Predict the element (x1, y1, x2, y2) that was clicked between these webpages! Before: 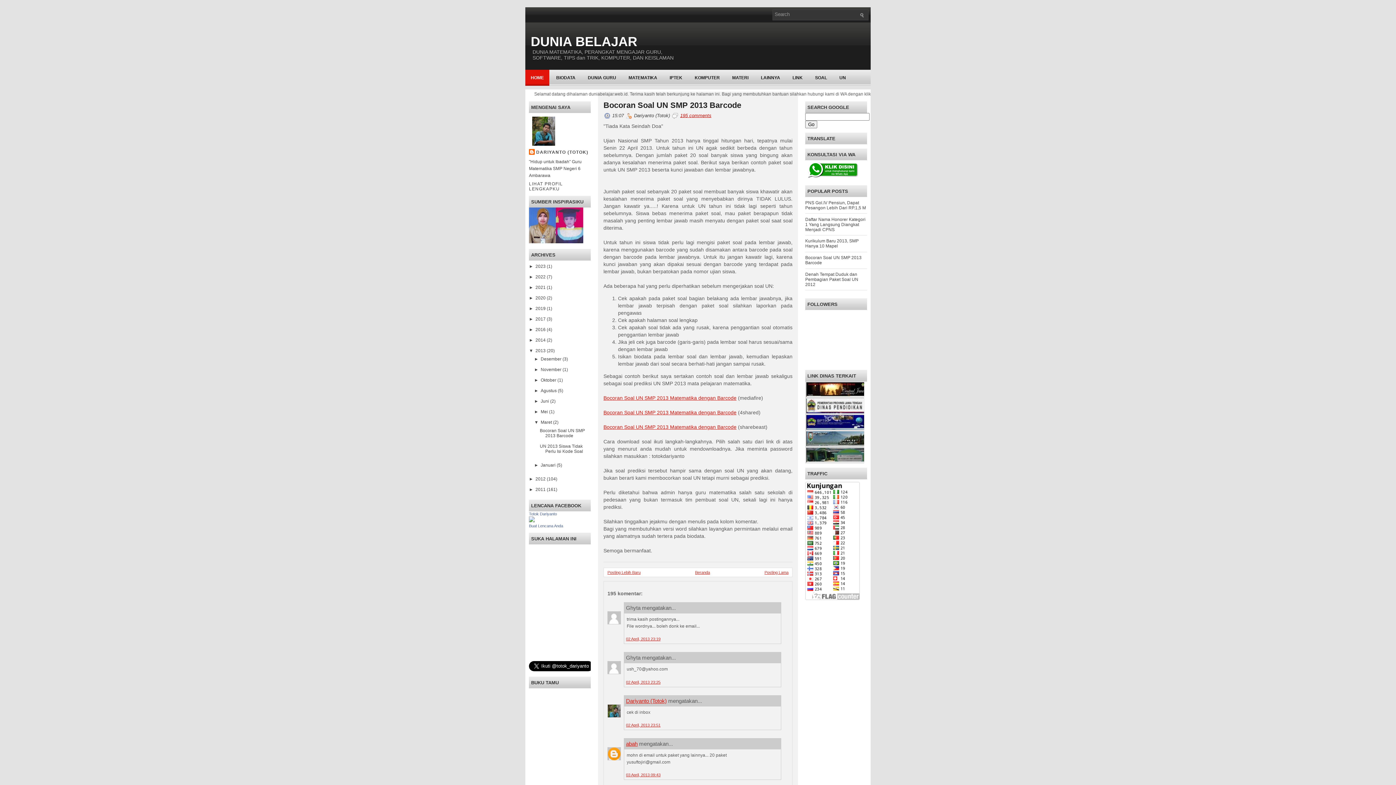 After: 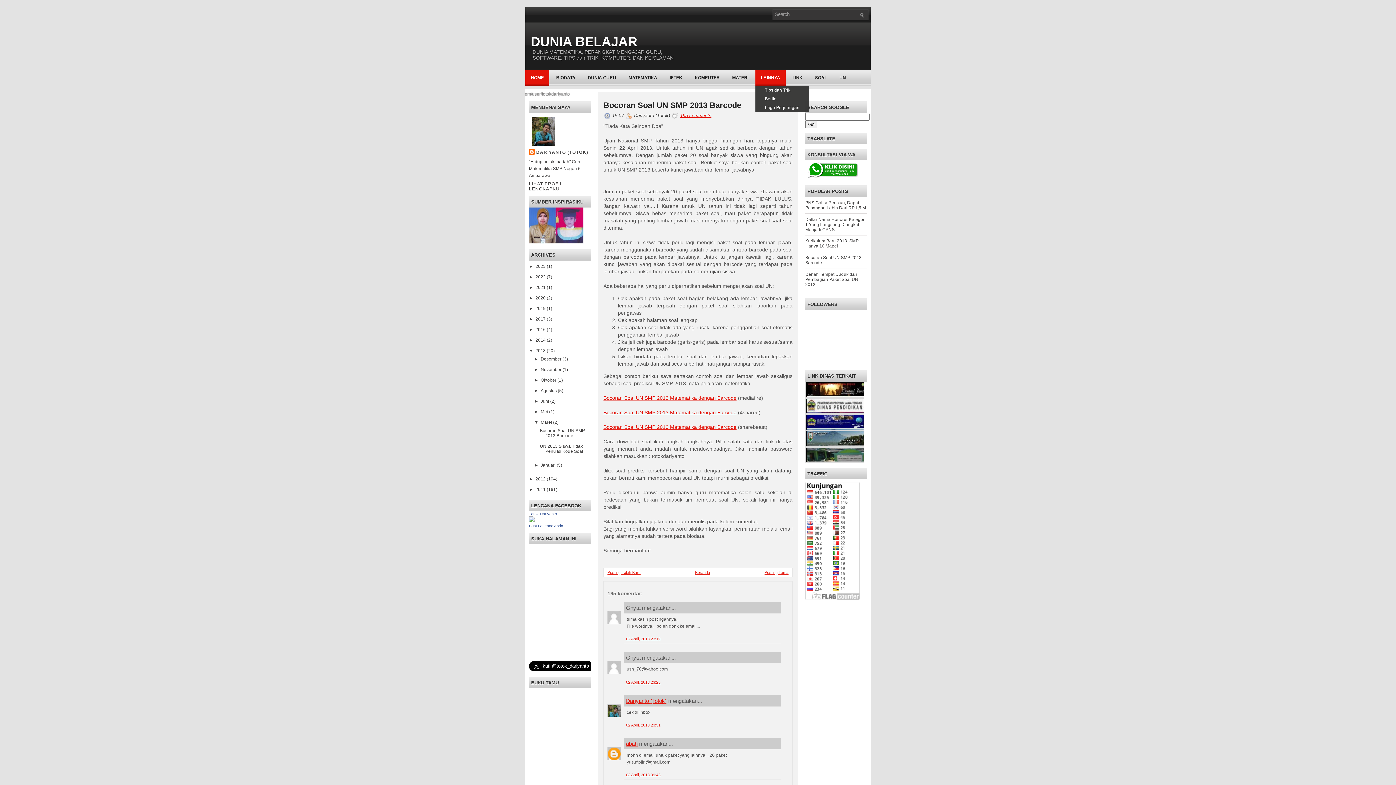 Action: bbox: (755, 69, 785, 85) label: LAINNYA